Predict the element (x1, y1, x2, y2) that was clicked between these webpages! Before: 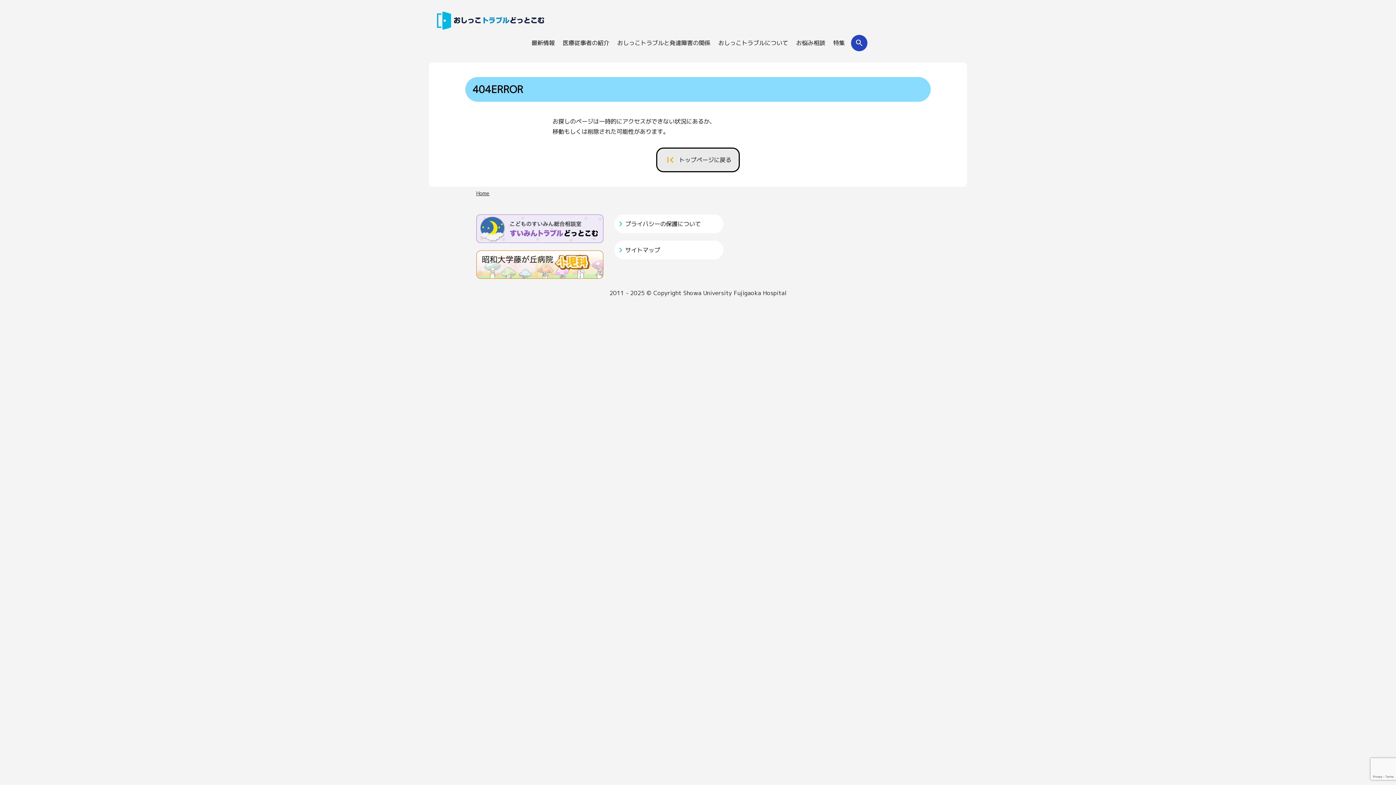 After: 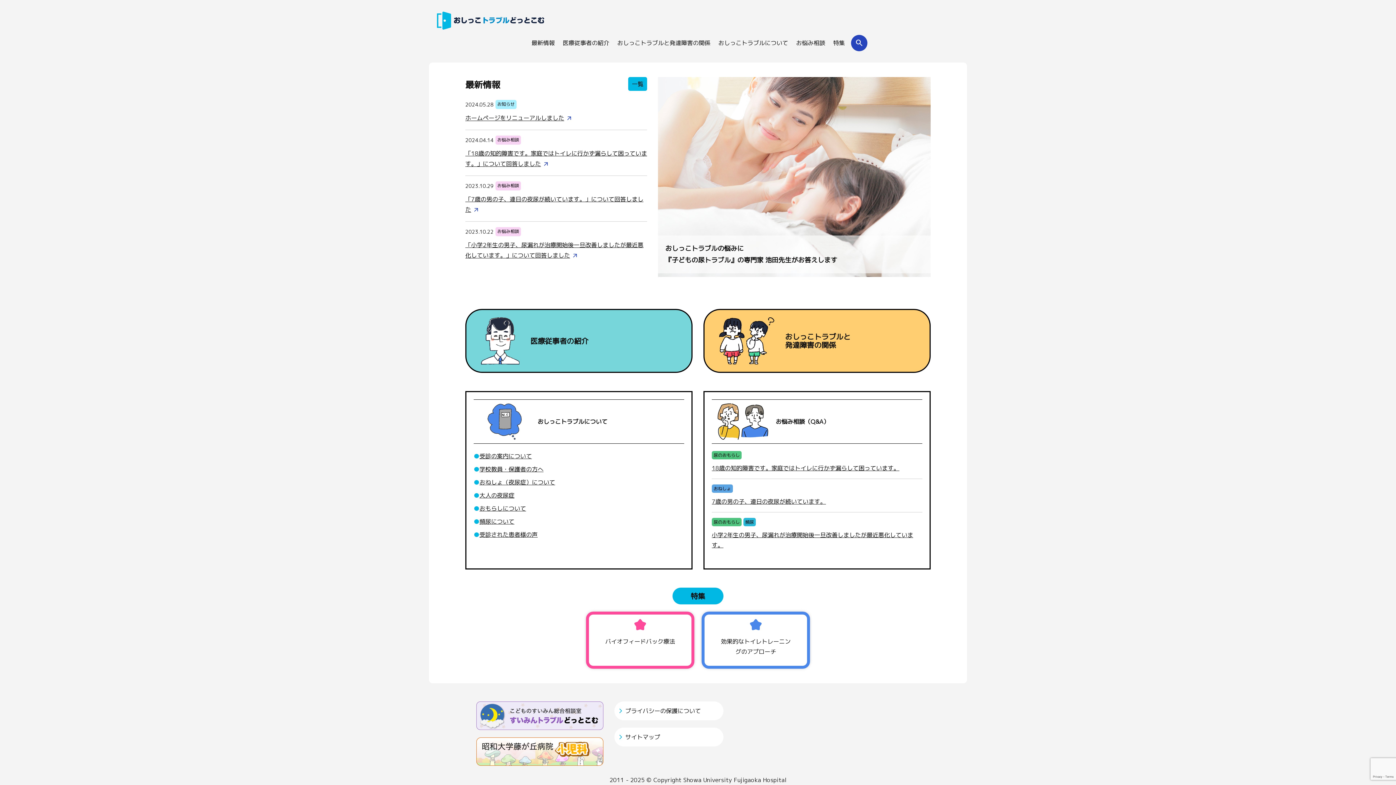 Action: bbox: (436, 10, 545, 30)